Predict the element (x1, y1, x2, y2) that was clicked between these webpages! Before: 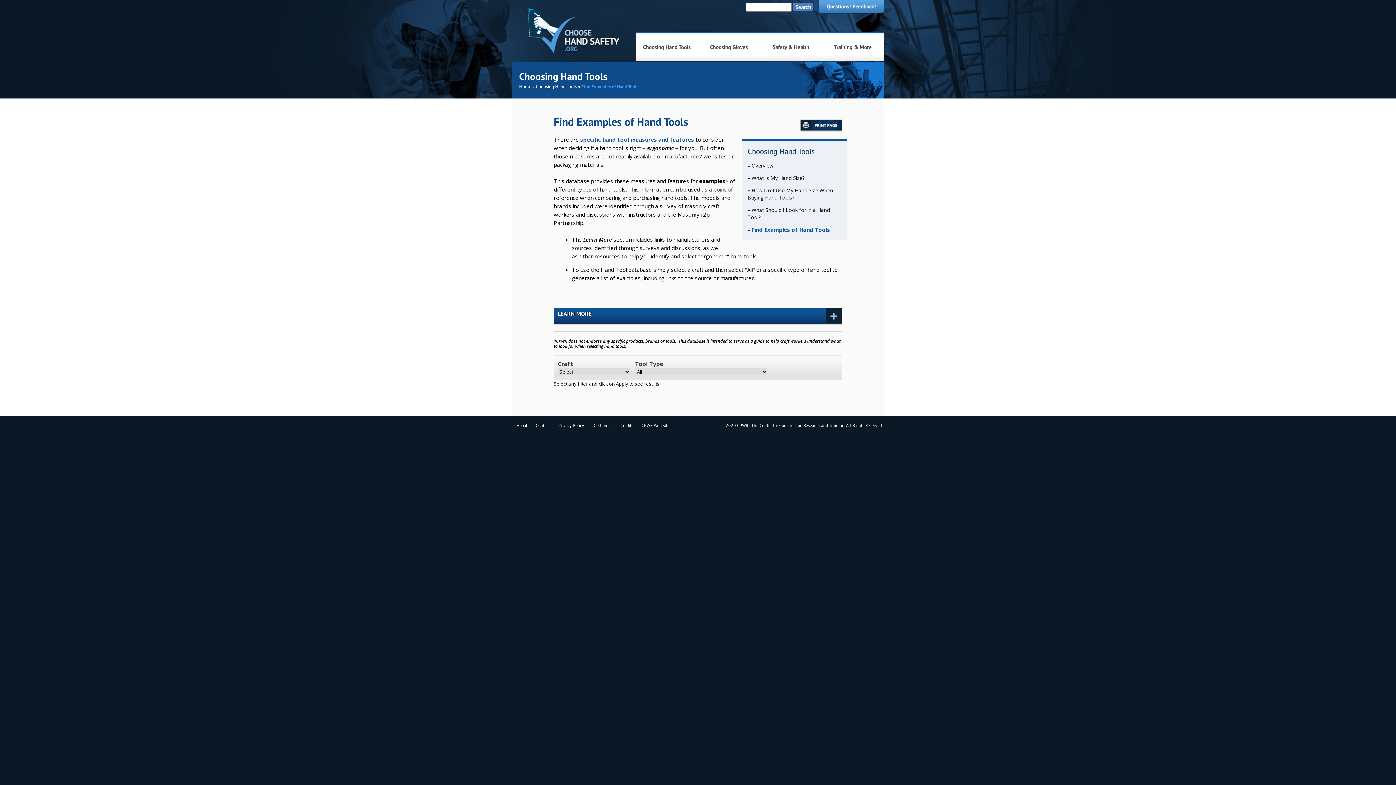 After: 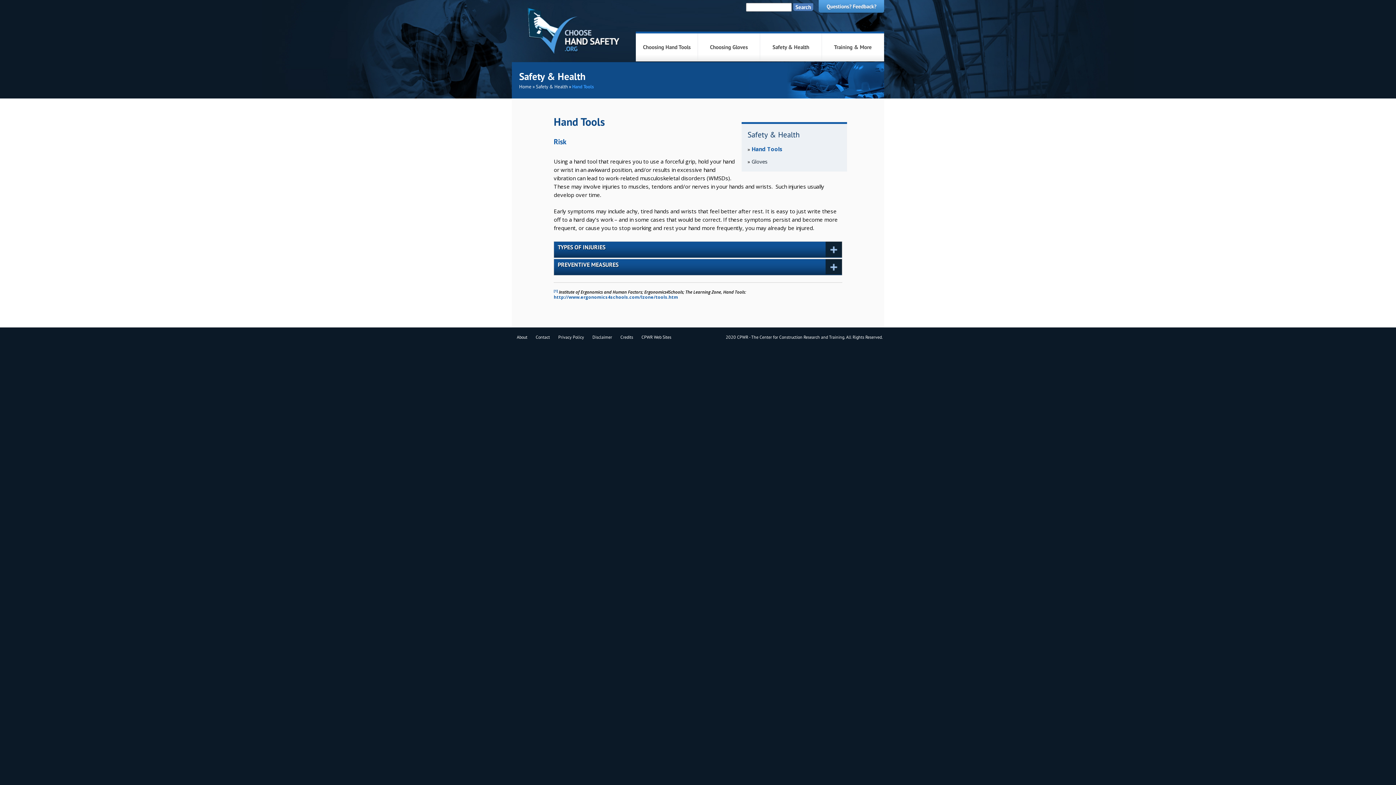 Action: label: Safety & Health bbox: (760, 44, 821, 49)